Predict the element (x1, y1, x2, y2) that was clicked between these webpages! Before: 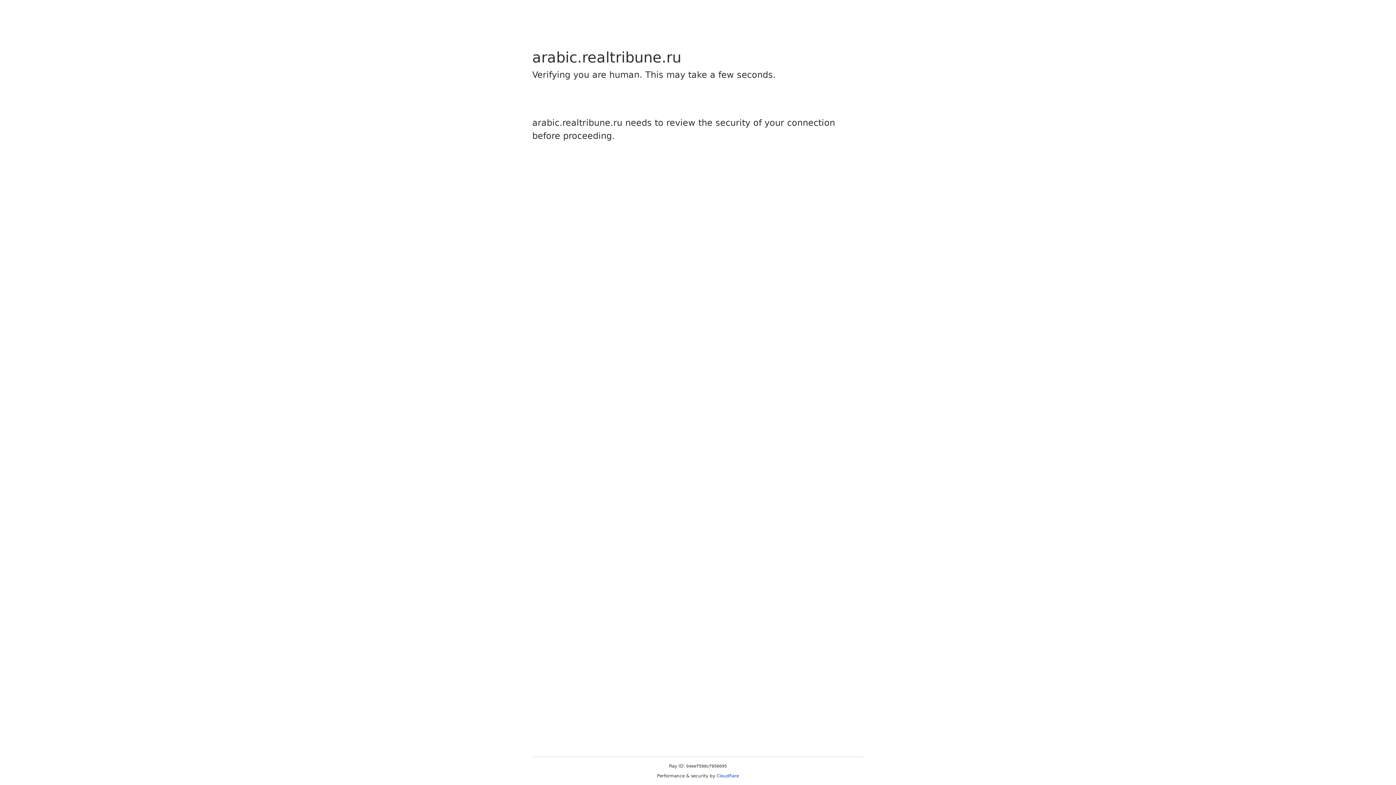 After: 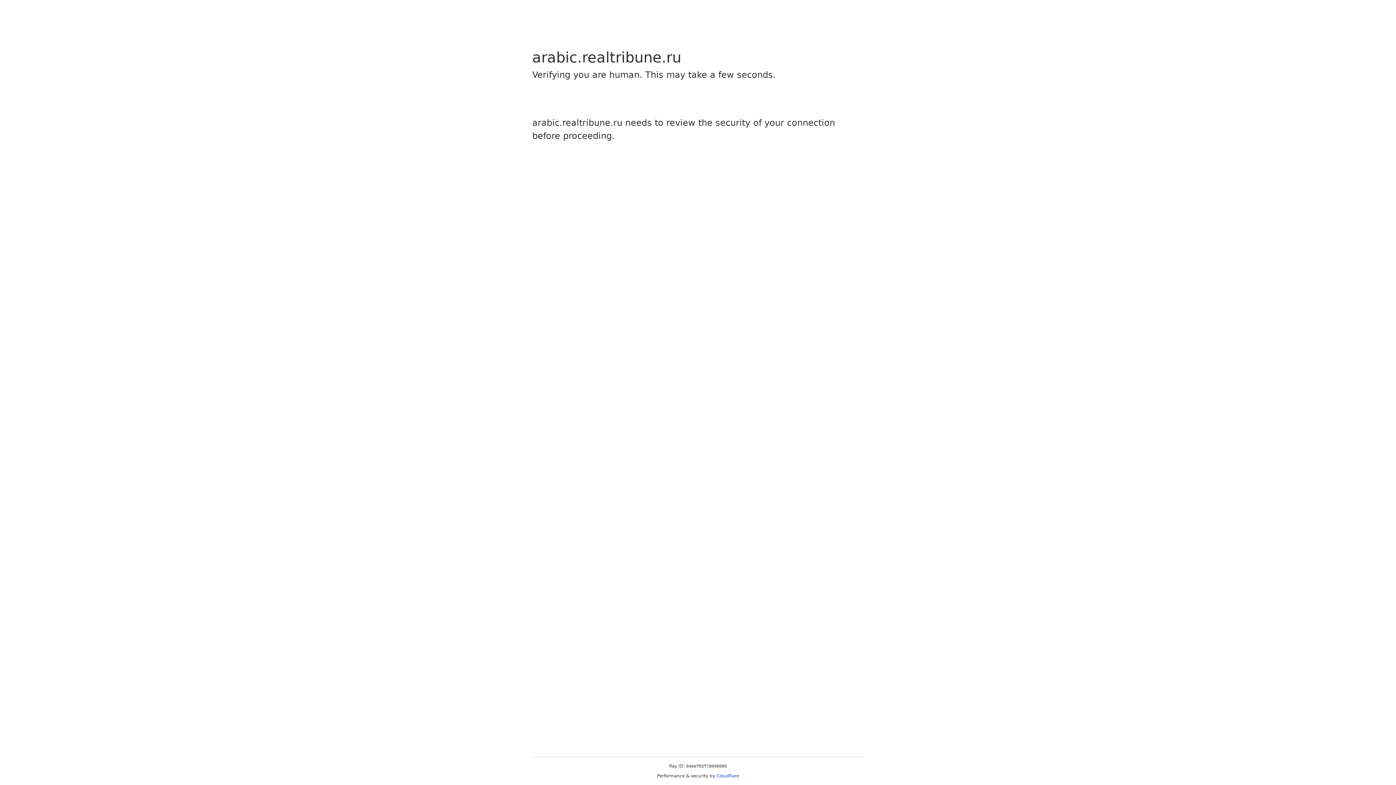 Action: label: Cloudflare bbox: (716, 773, 739, 778)